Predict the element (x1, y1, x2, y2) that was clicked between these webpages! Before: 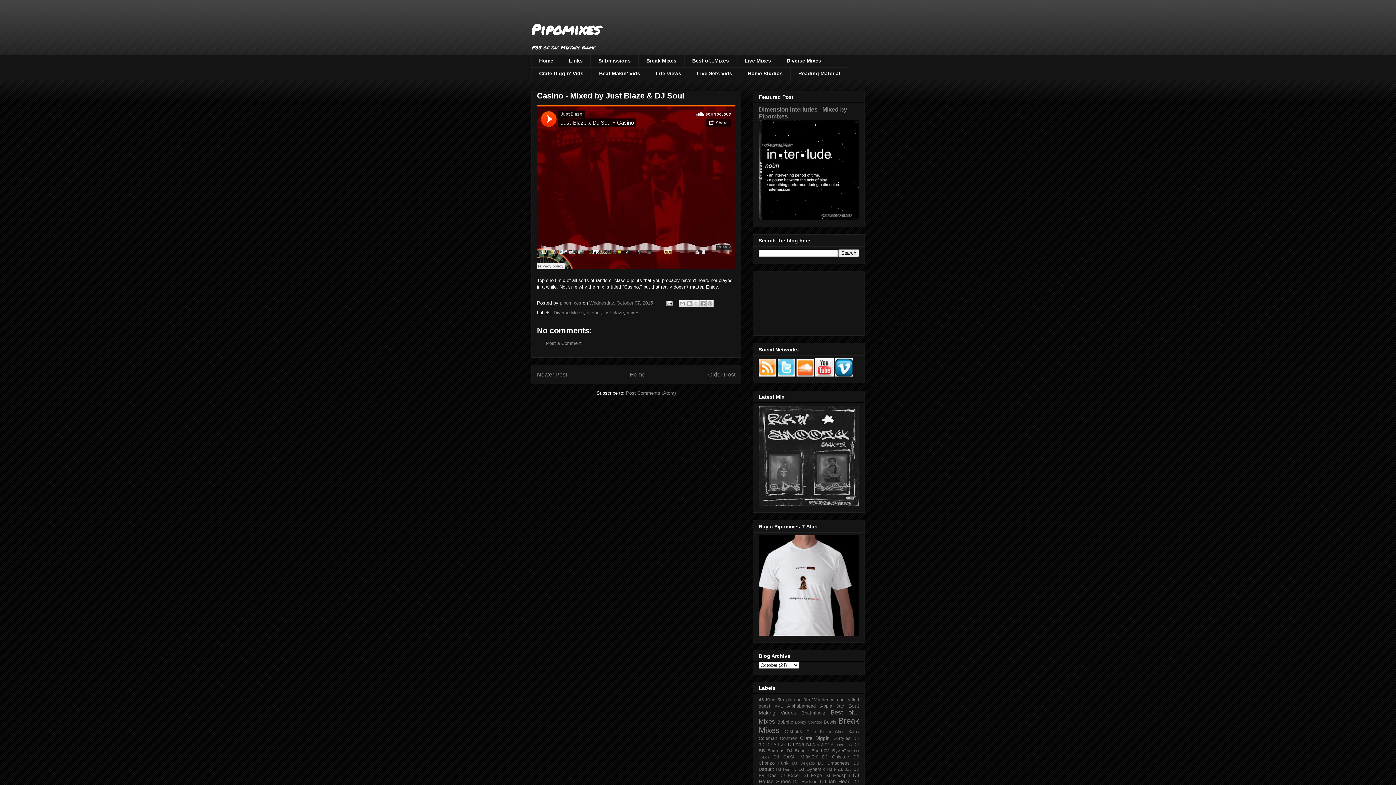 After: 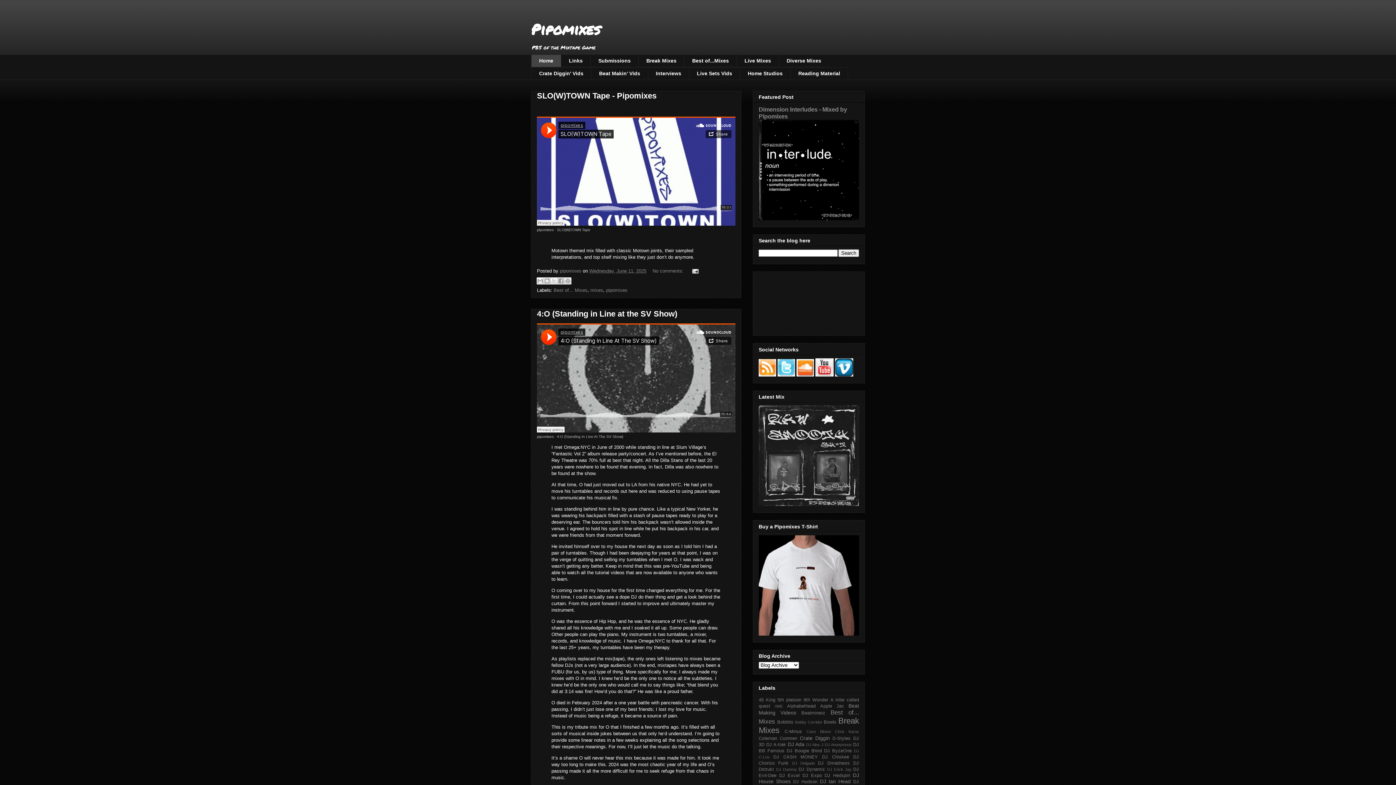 Action: label: Pipomixes bbox: (531, 18, 600, 39)